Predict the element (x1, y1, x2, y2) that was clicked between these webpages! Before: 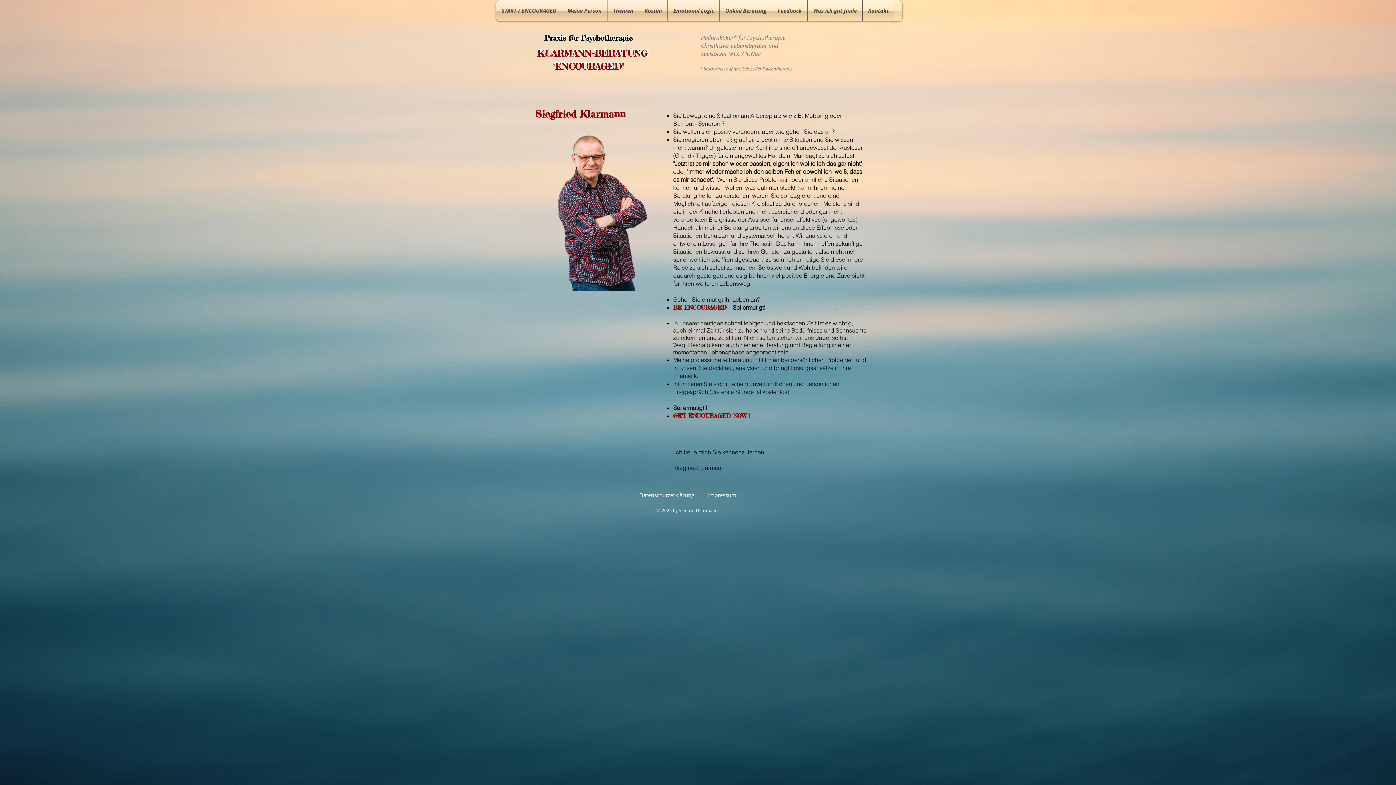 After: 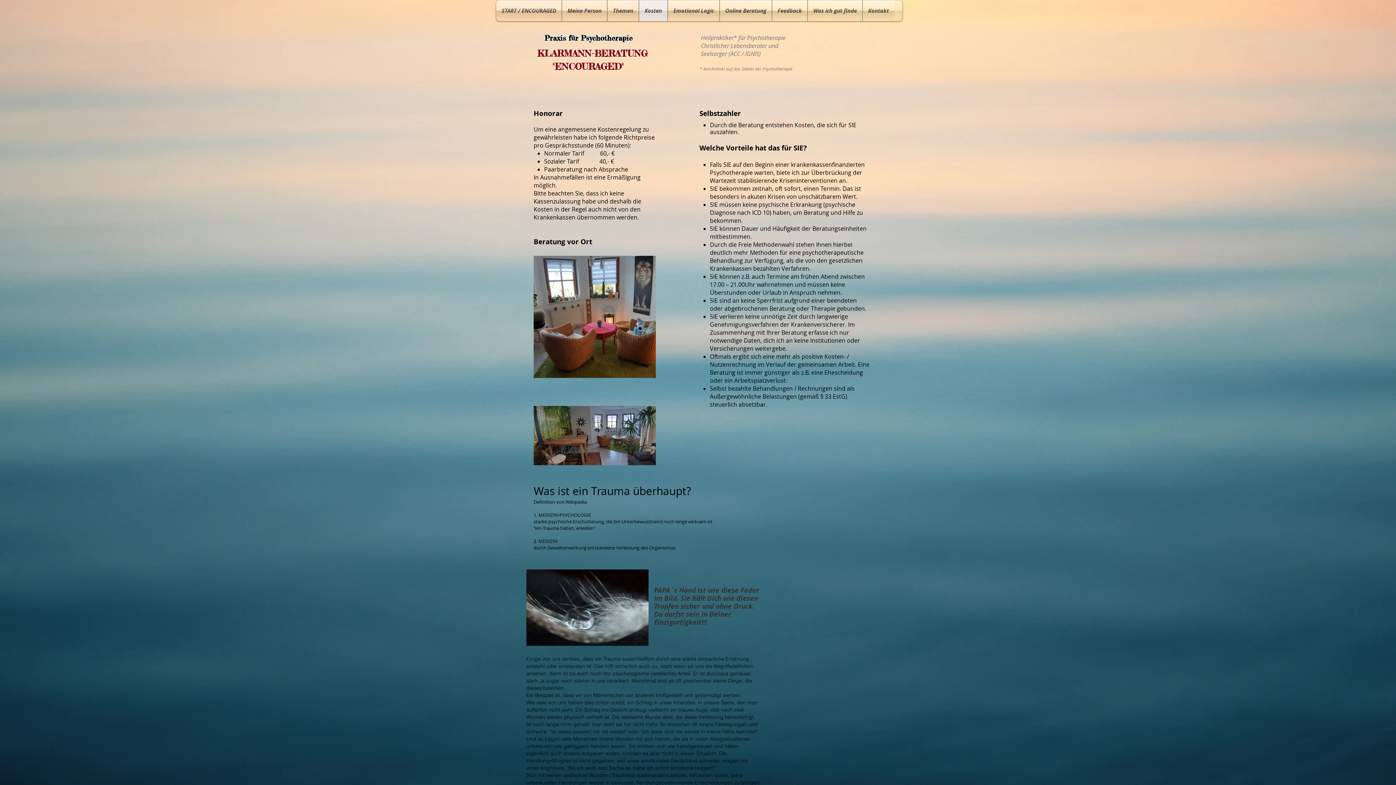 Action: bbox: (639, 0, 667, 21) label: Kosten